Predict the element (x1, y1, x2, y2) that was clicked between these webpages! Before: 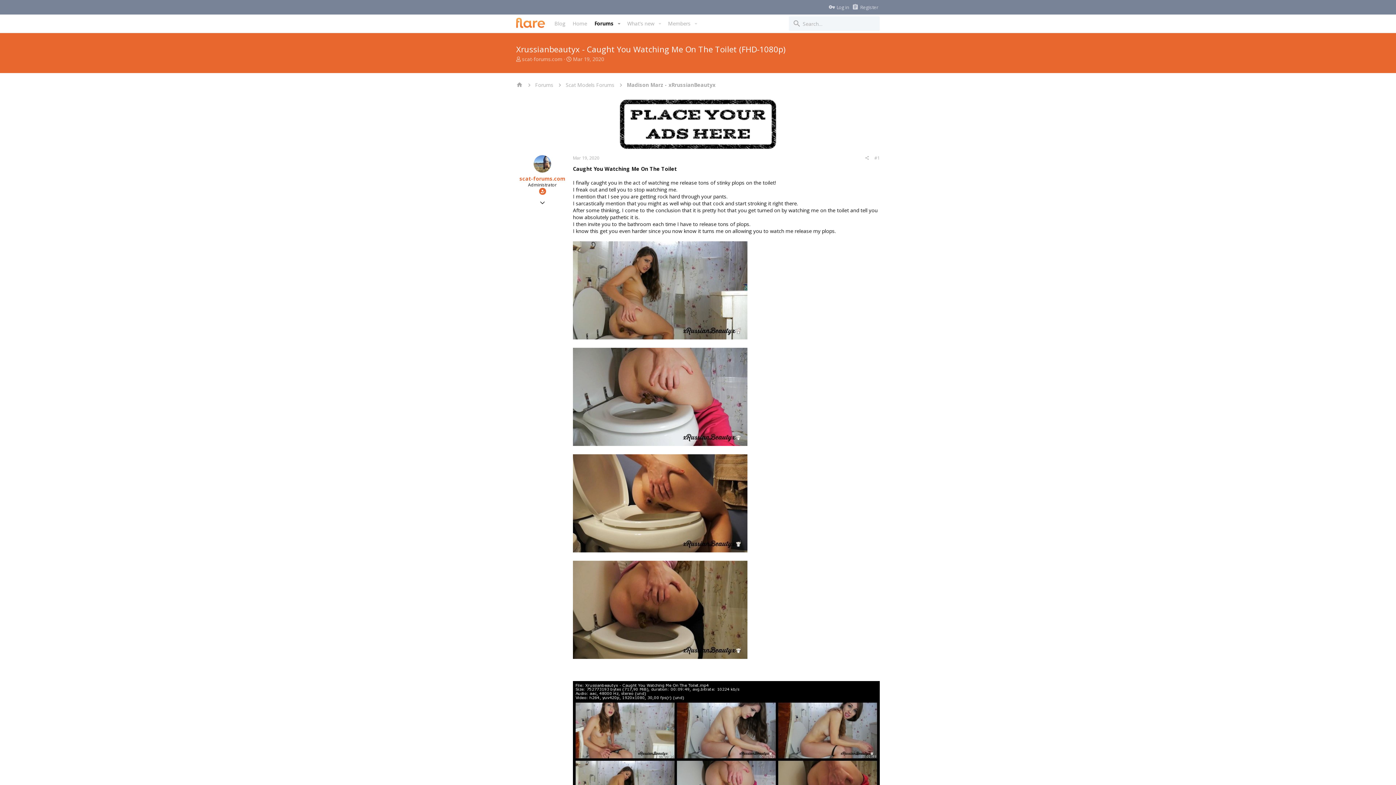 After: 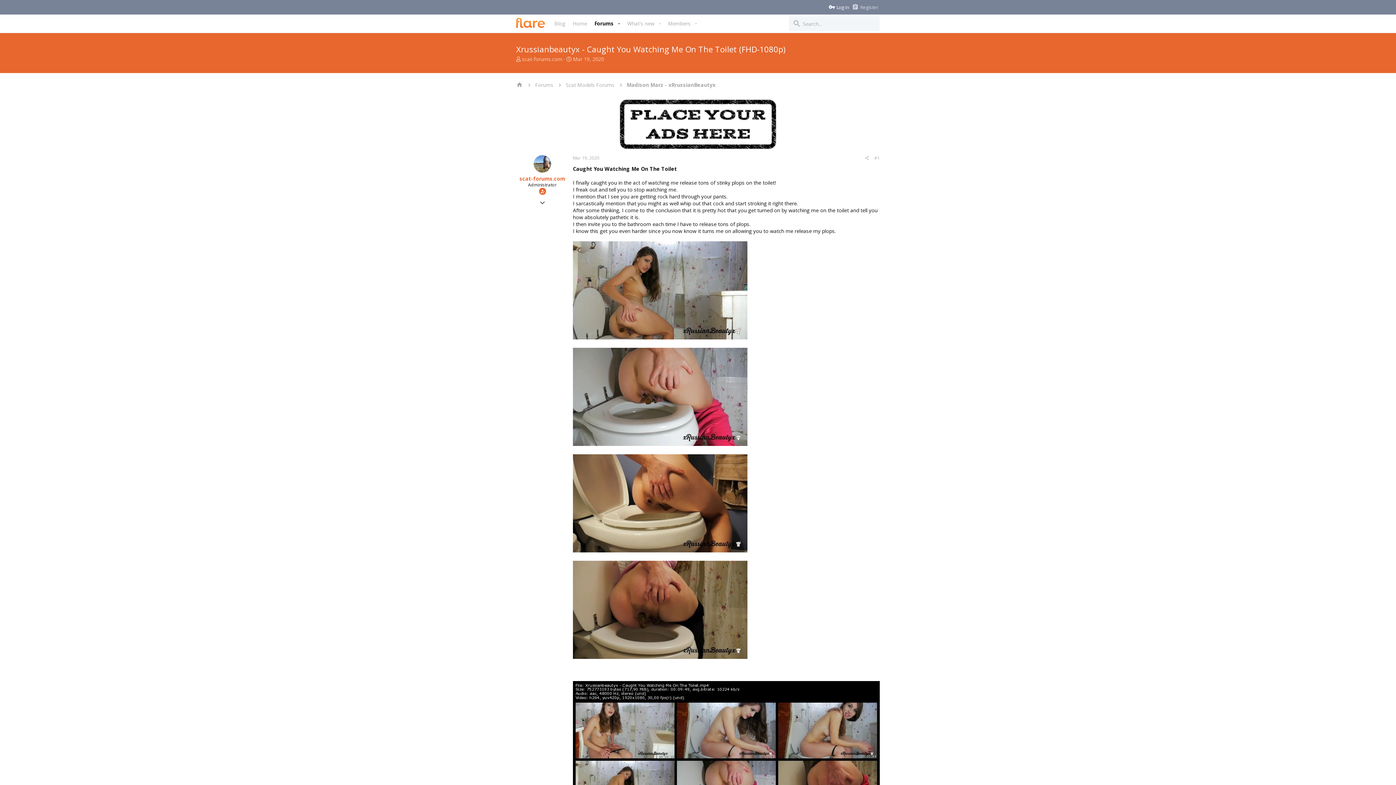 Action: label: Log in bbox: (827, 2, 850, 12)